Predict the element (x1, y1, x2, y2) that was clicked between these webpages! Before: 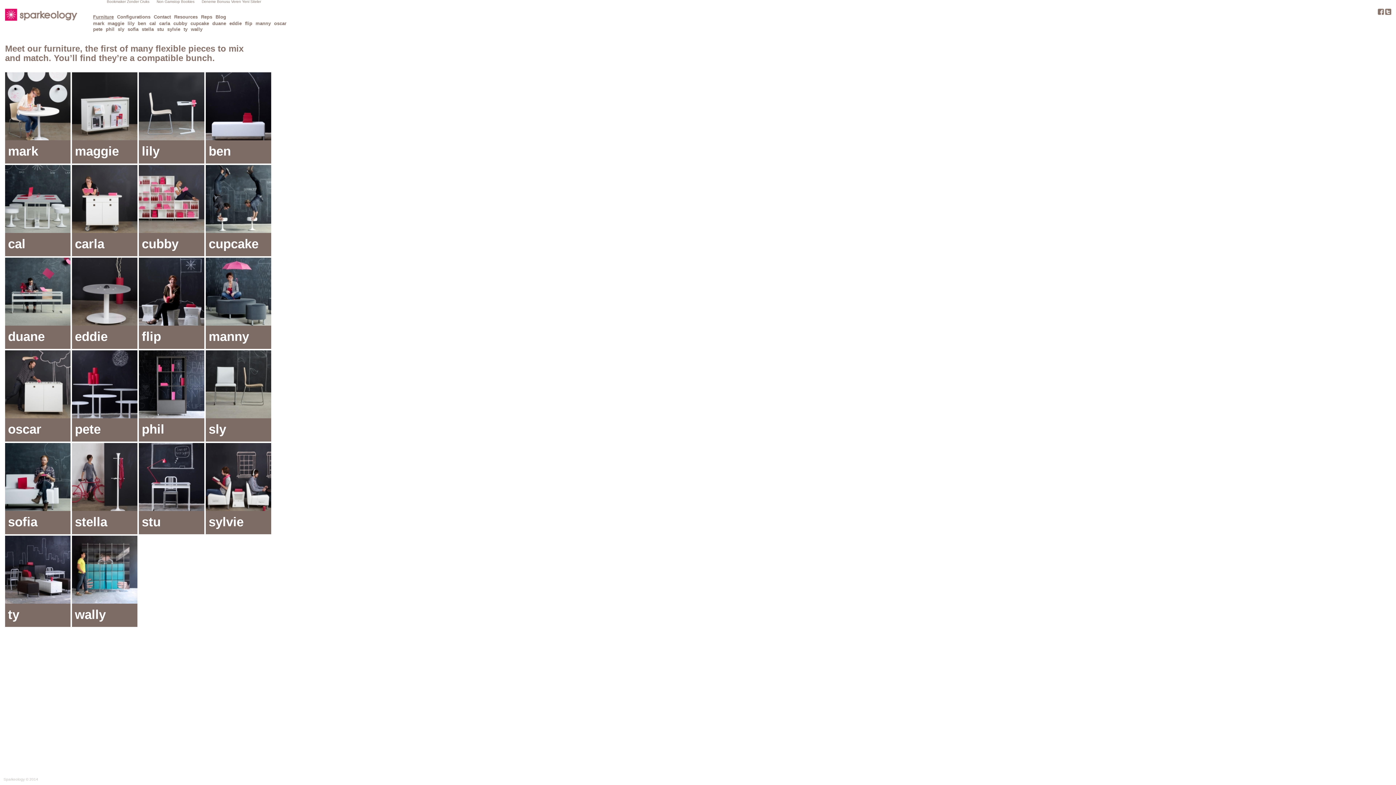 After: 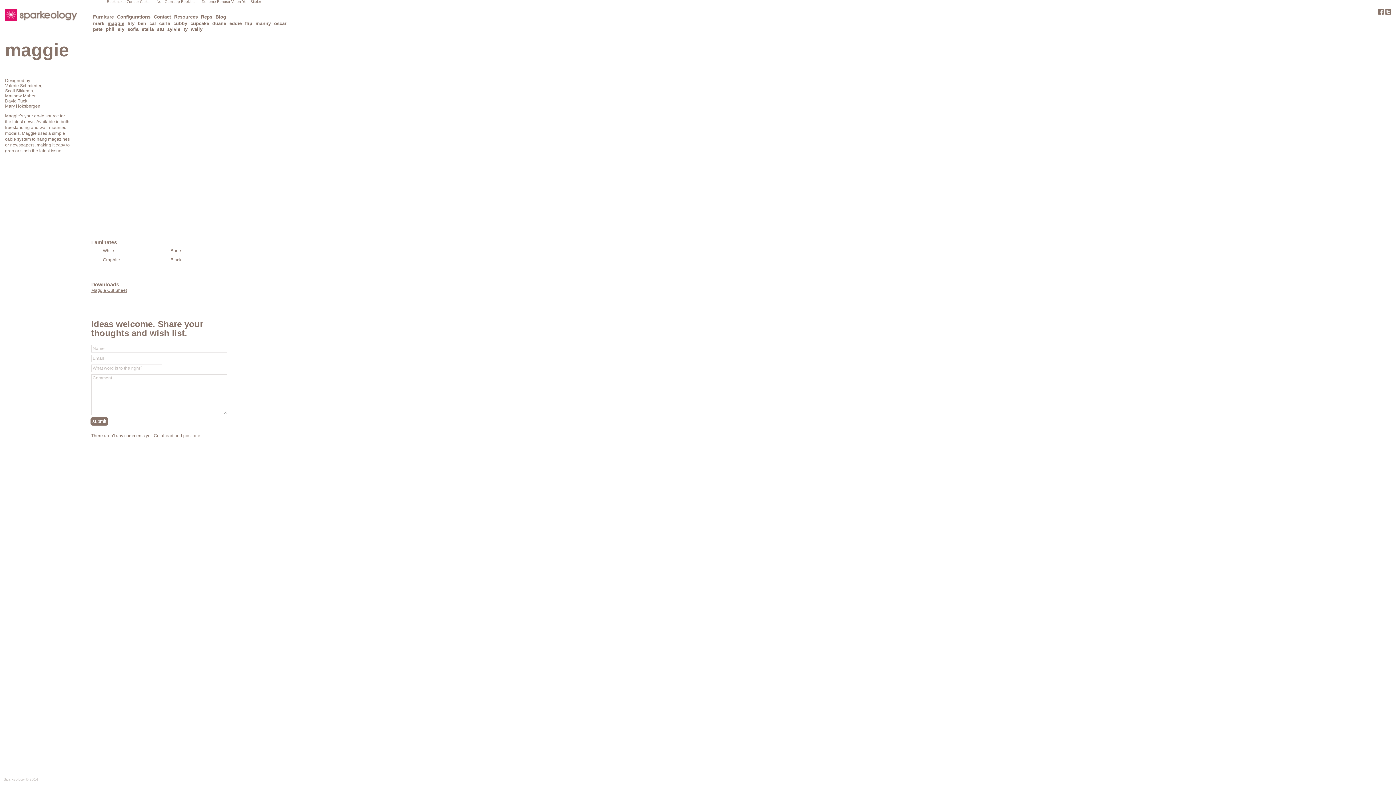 Action: label: maggie bbox: (107, 20, 124, 26)